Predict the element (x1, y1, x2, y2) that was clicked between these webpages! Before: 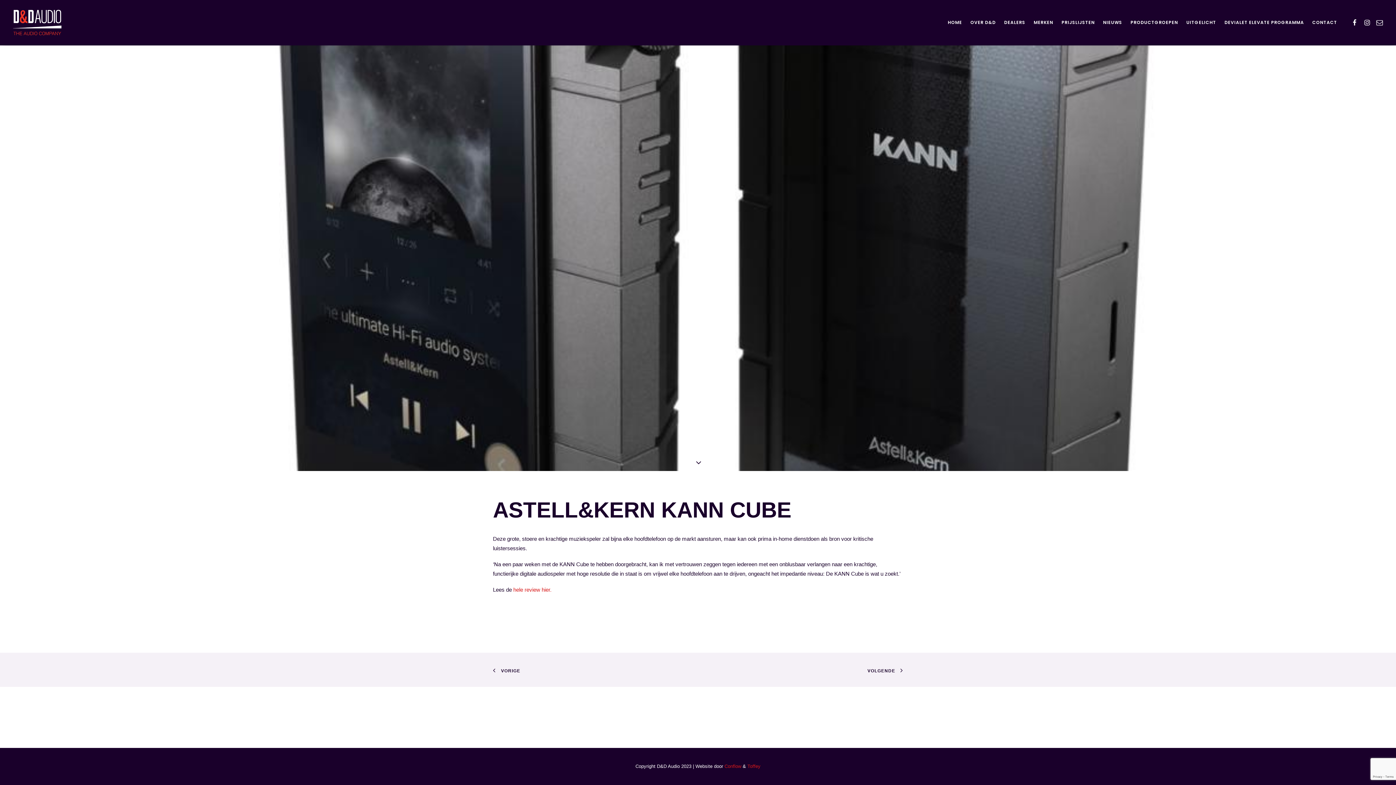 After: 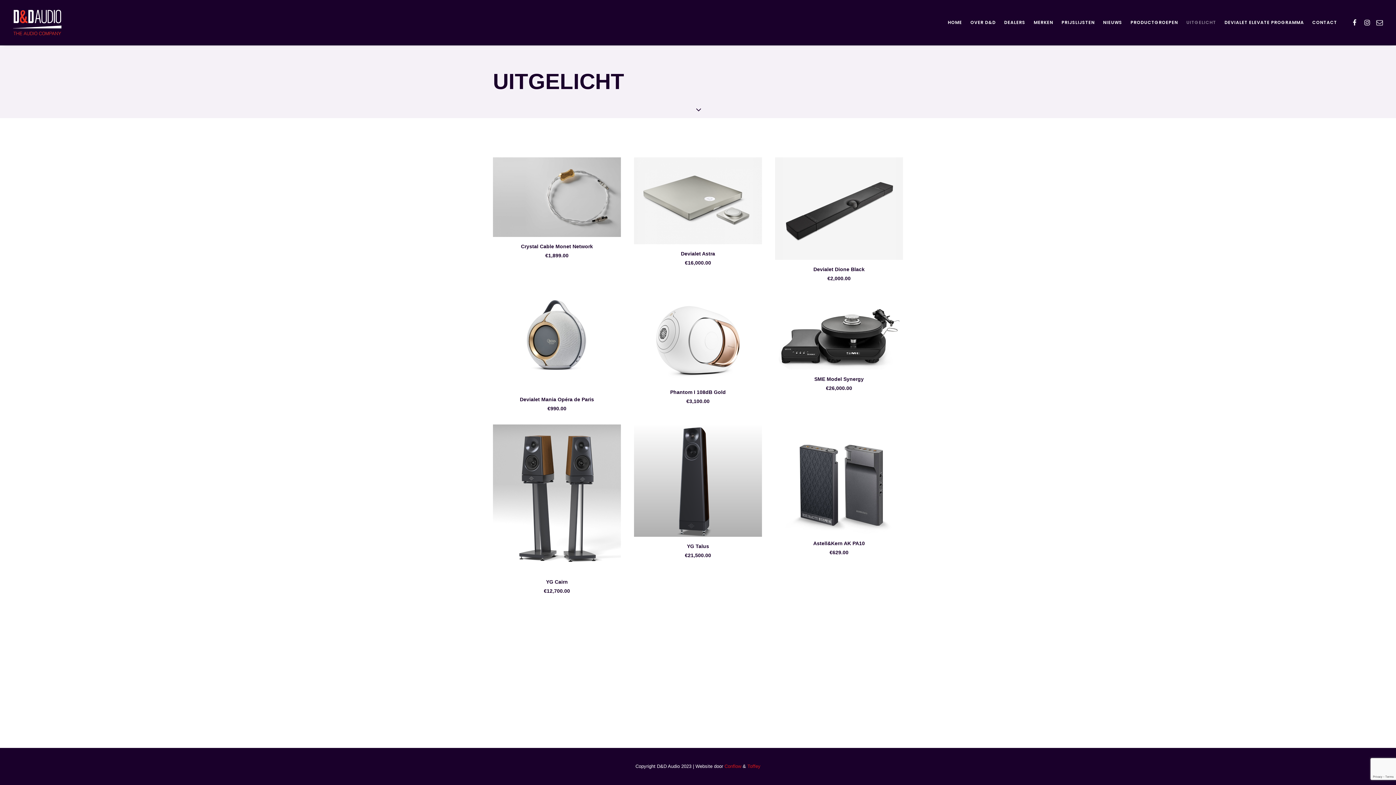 Action: label: UITGELICHT bbox: (1181, 0, 1218, 45)